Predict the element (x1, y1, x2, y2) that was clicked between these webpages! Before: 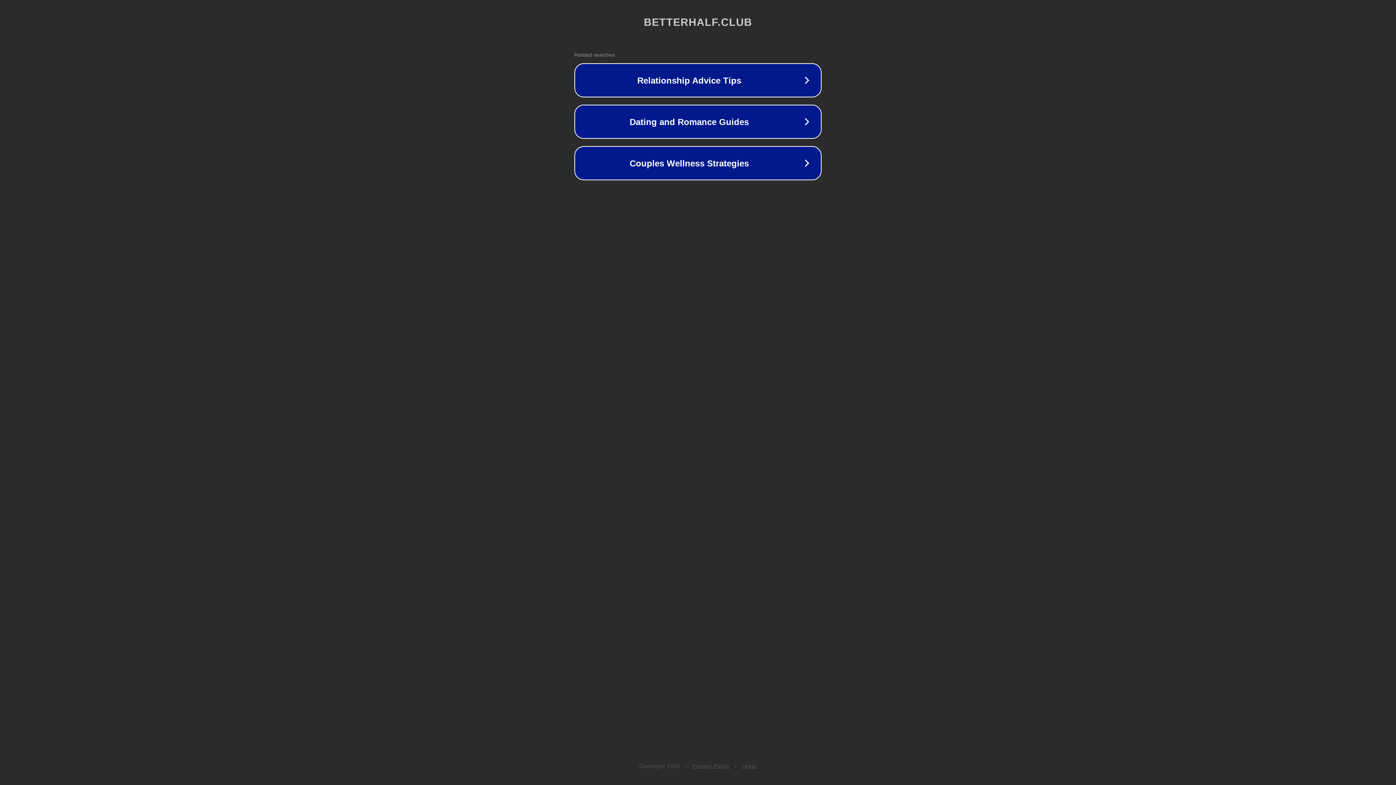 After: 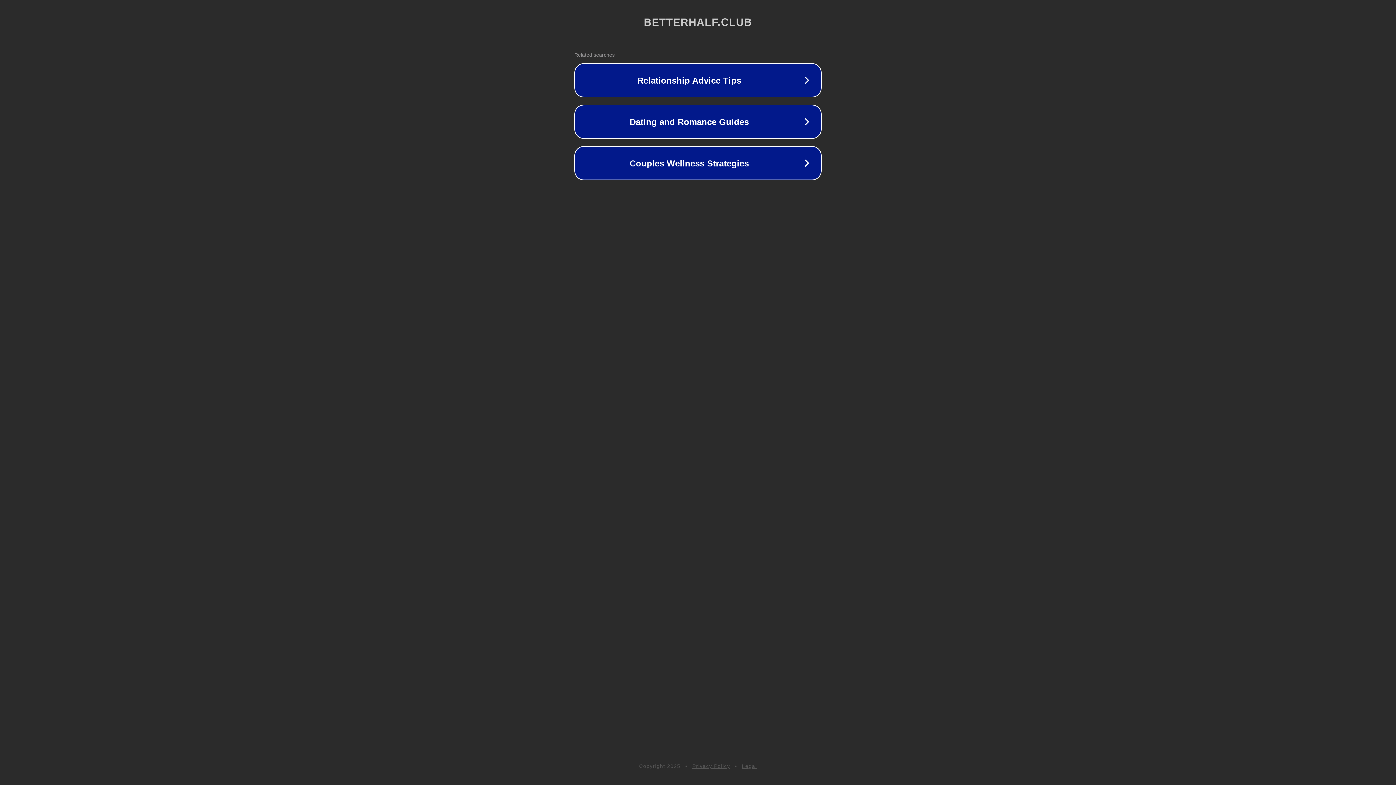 Action: label: Privacy Policy bbox: (692, 763, 730, 769)